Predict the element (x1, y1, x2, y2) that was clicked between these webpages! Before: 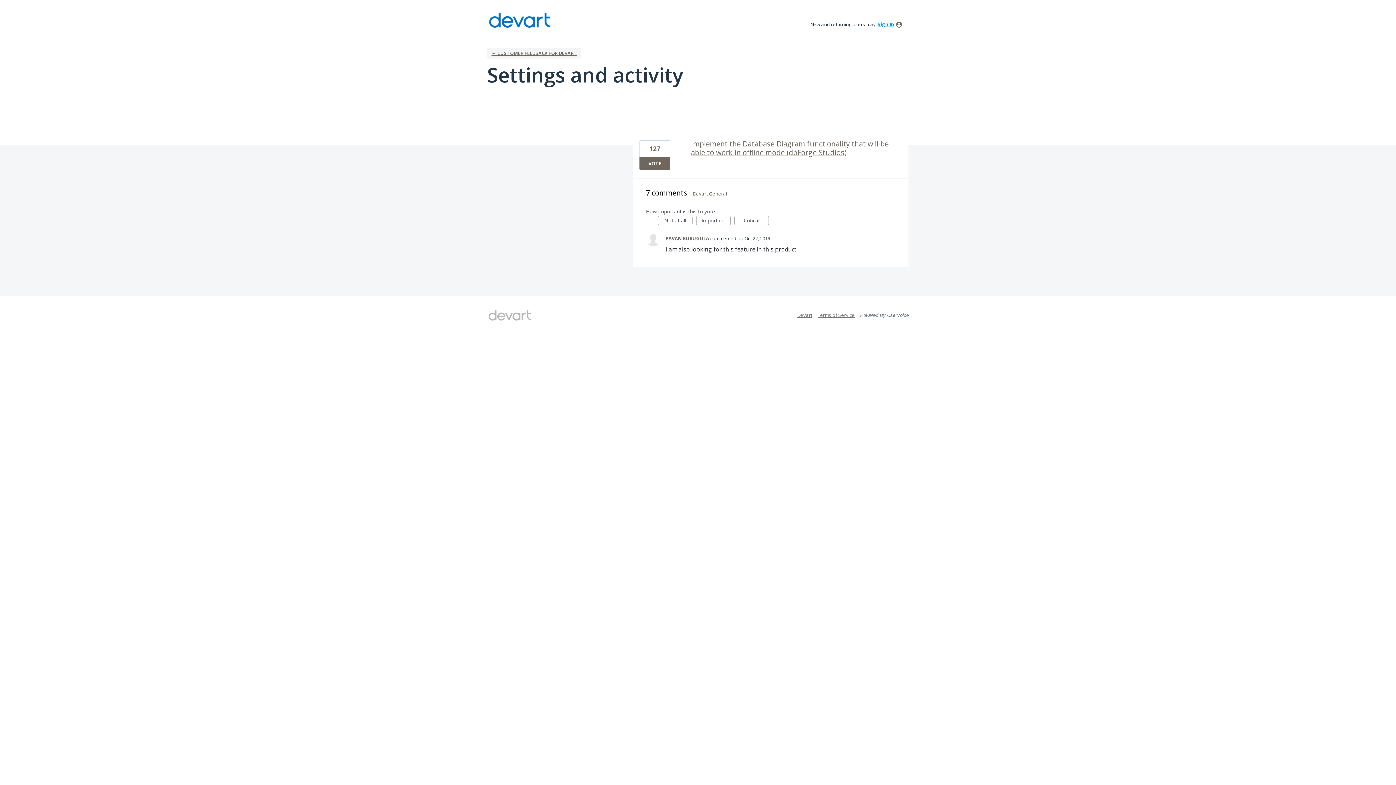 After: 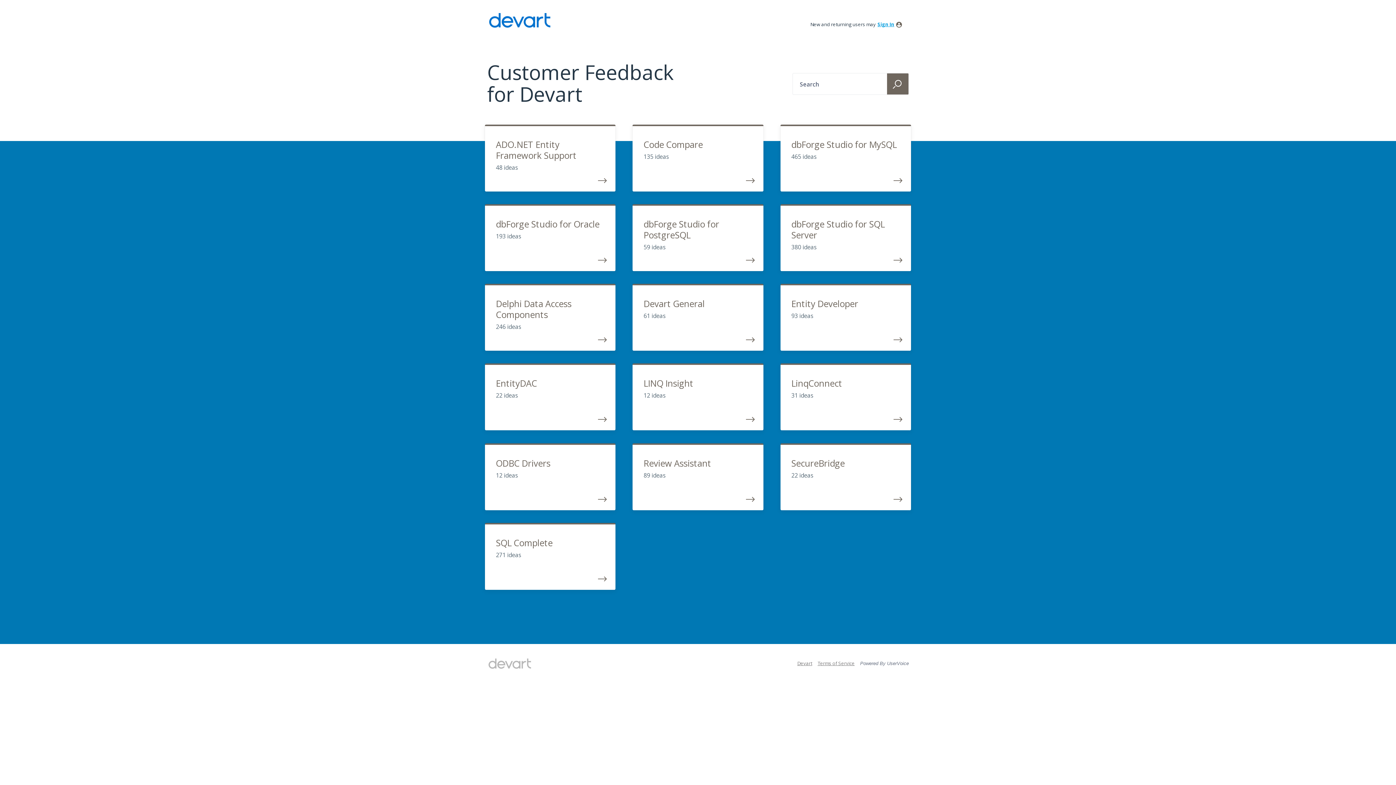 Action: bbox: (487, 13, 552, 27)